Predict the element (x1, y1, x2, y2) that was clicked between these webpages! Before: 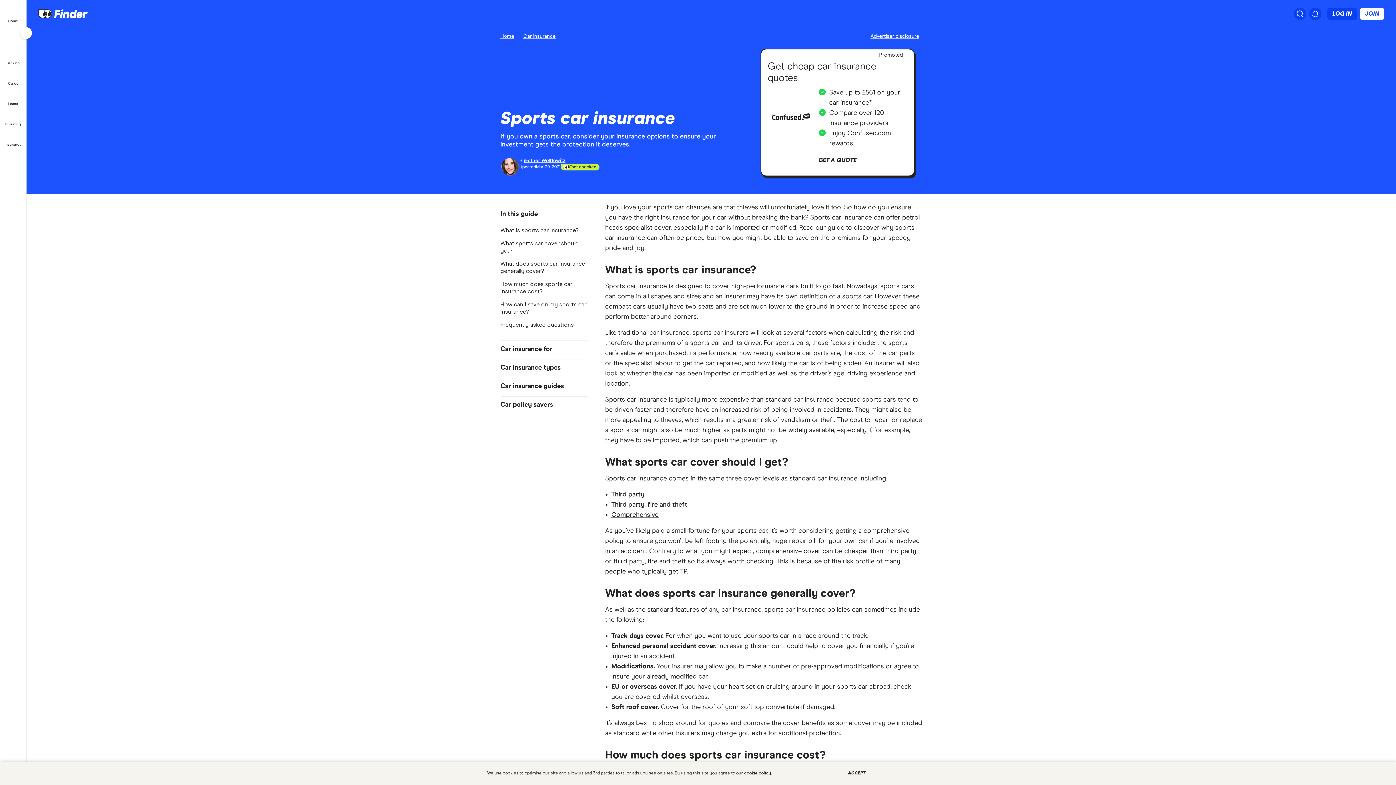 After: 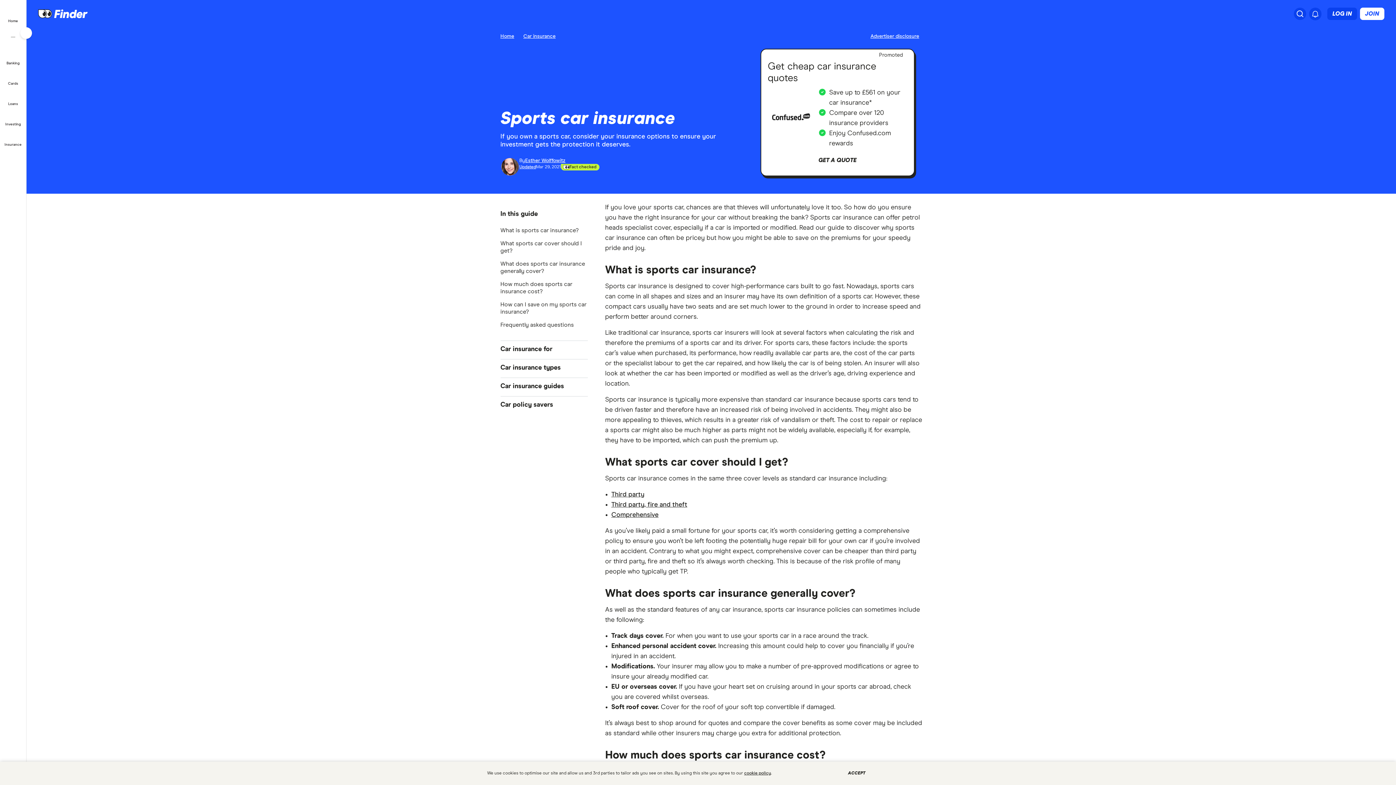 Action: bbox: (1311, 10, 1319, 18) label: Notifications